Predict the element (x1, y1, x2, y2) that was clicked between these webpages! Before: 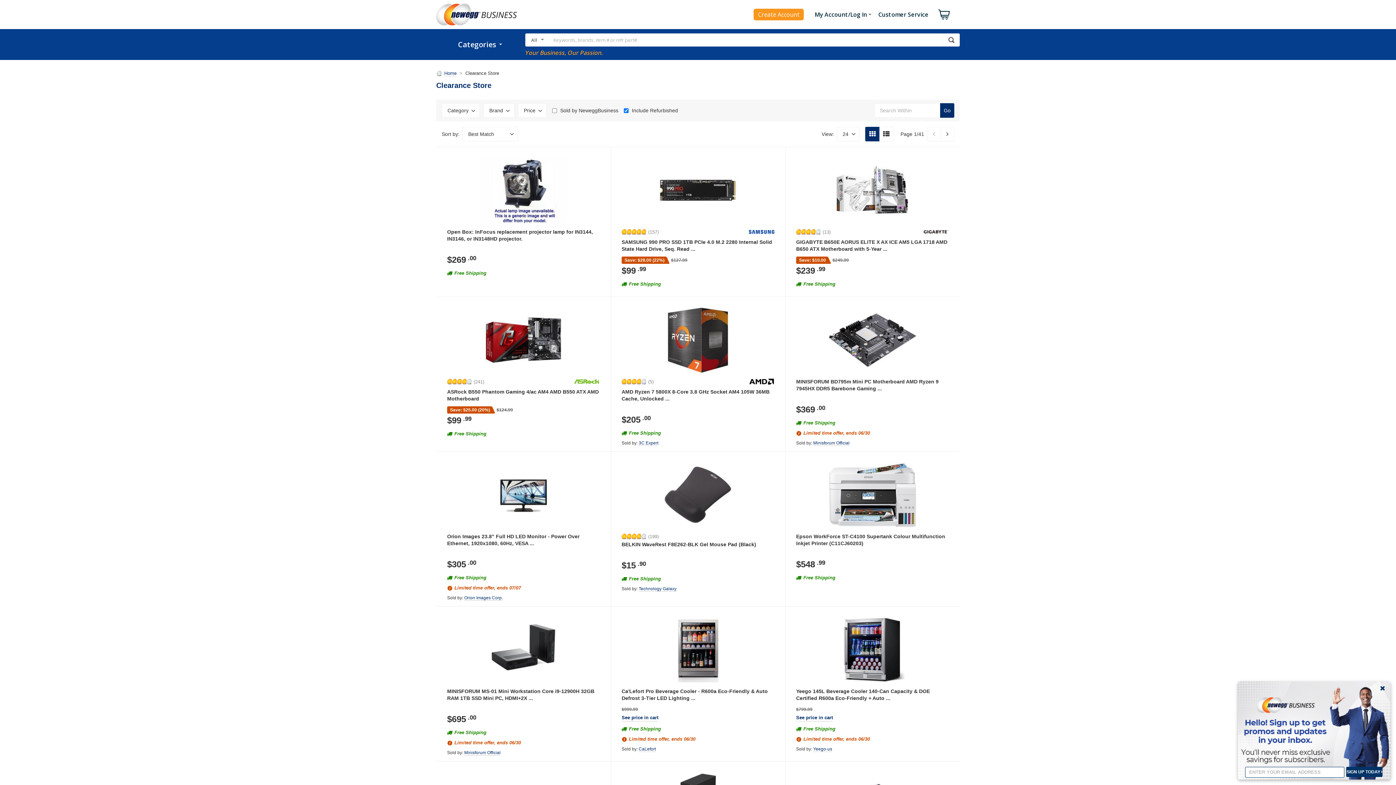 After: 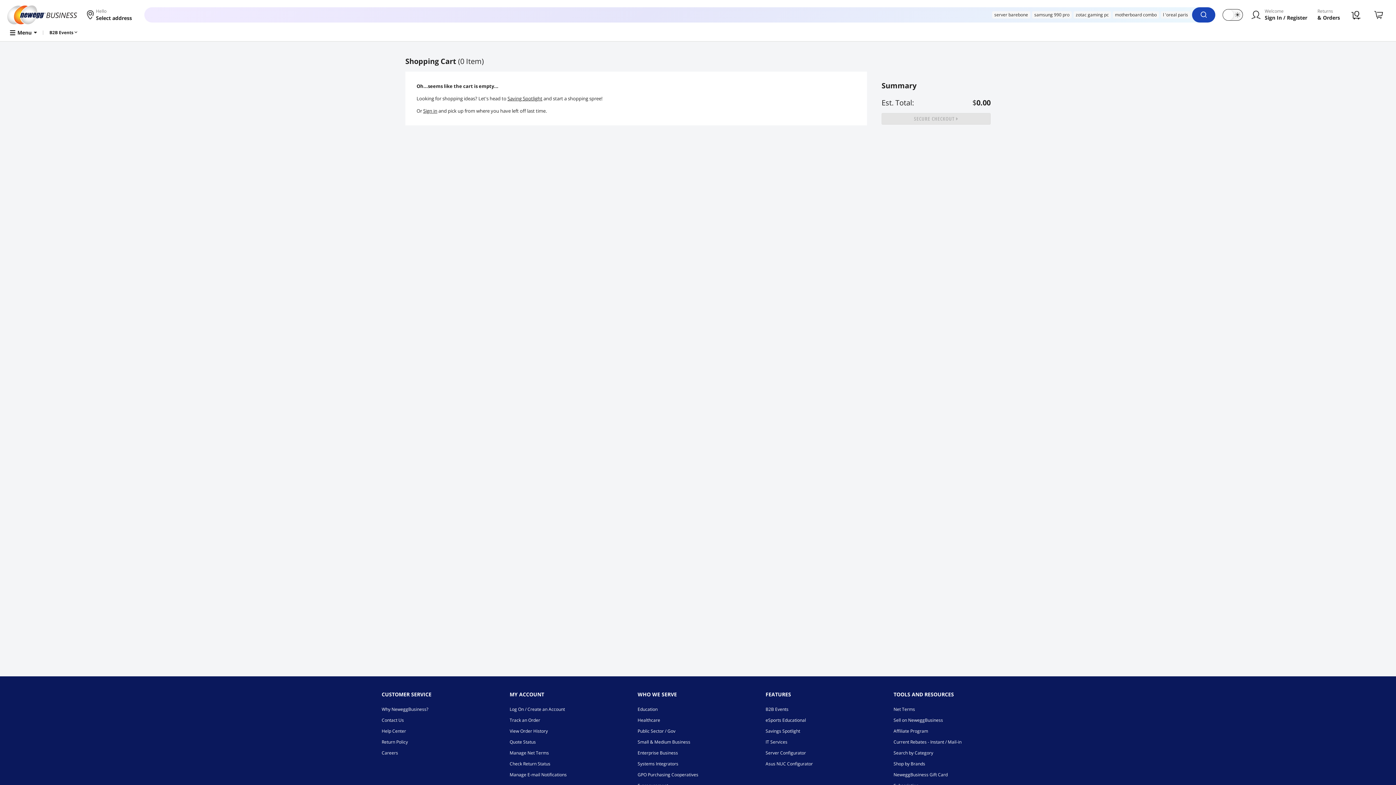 Action: bbox: (936, 6, 952, 22)